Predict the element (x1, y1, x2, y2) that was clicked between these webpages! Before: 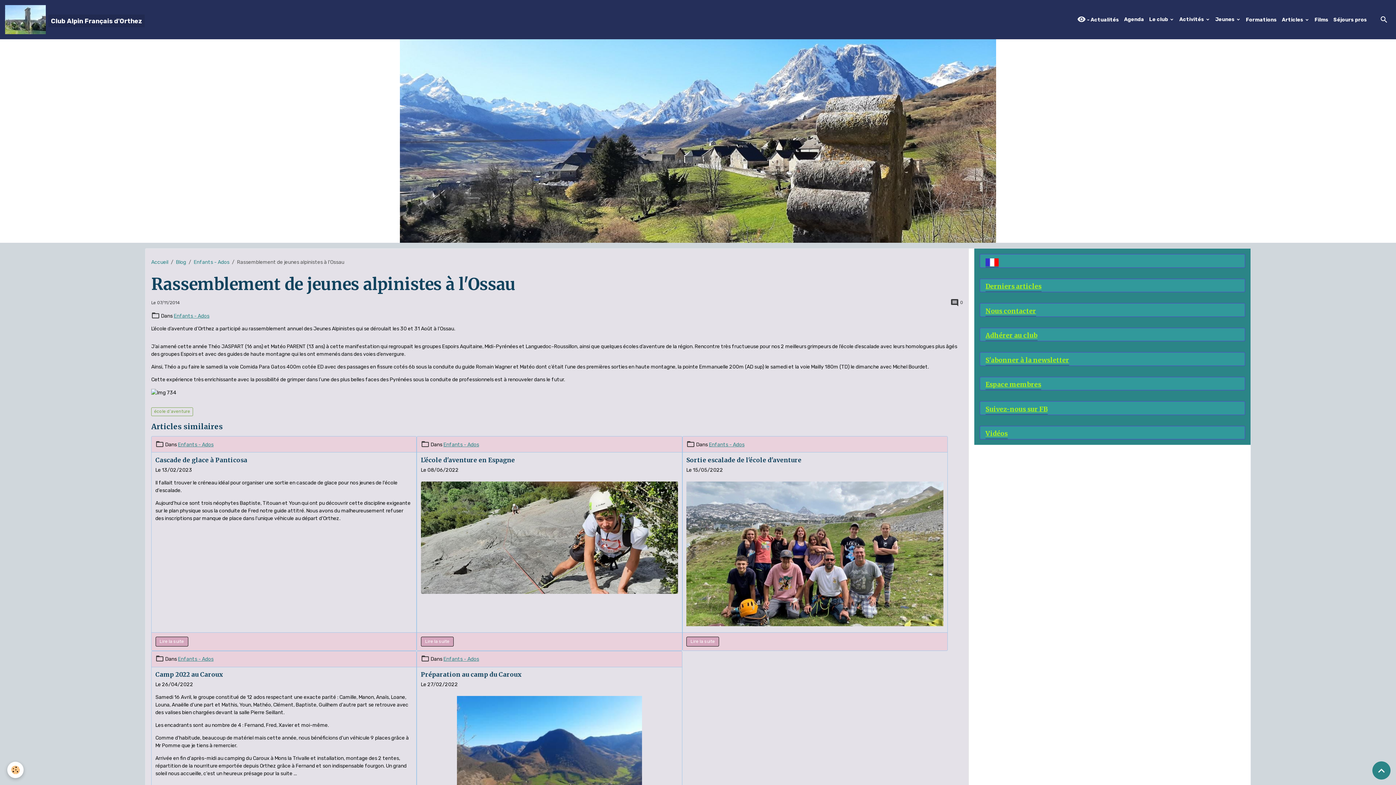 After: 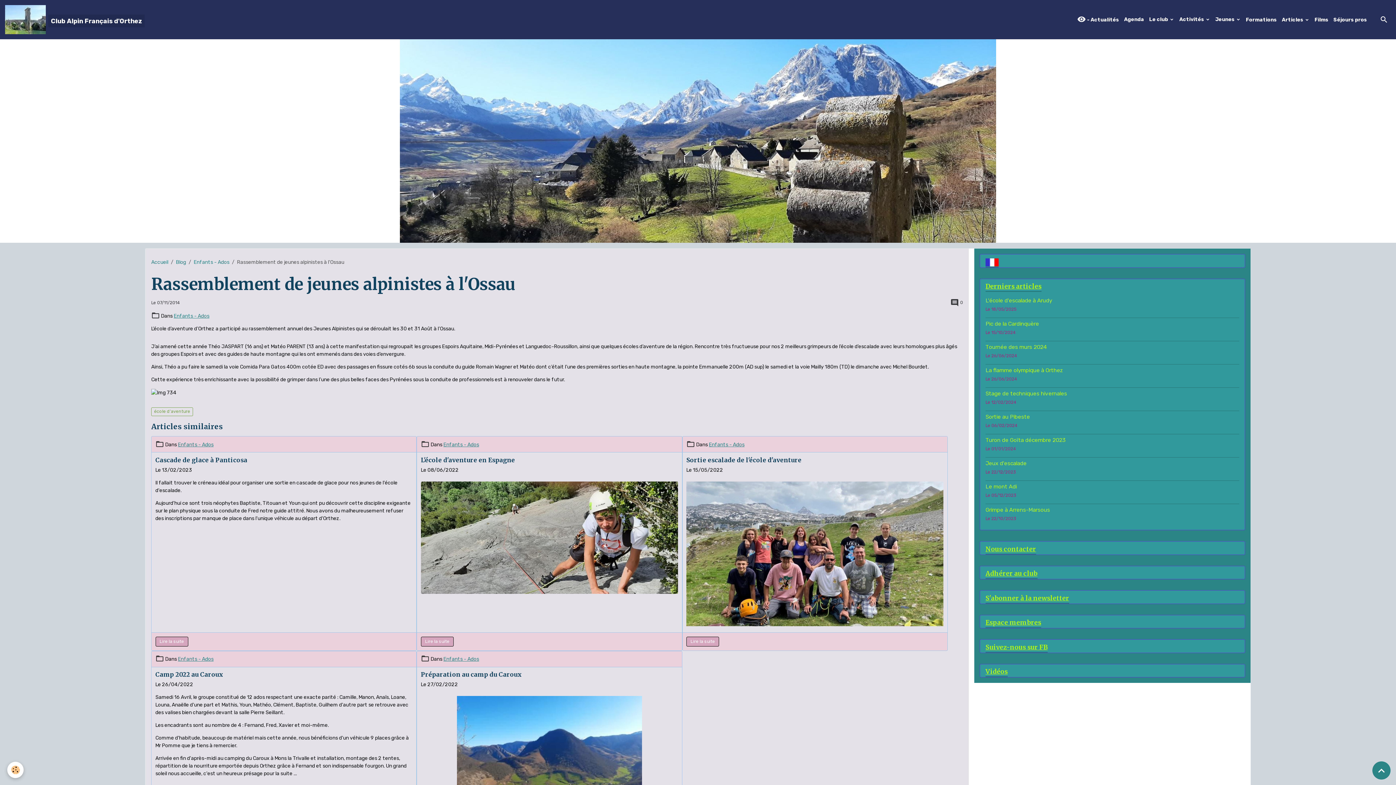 Action: label: Derniers articles bbox: (980, 279, 1245, 292)